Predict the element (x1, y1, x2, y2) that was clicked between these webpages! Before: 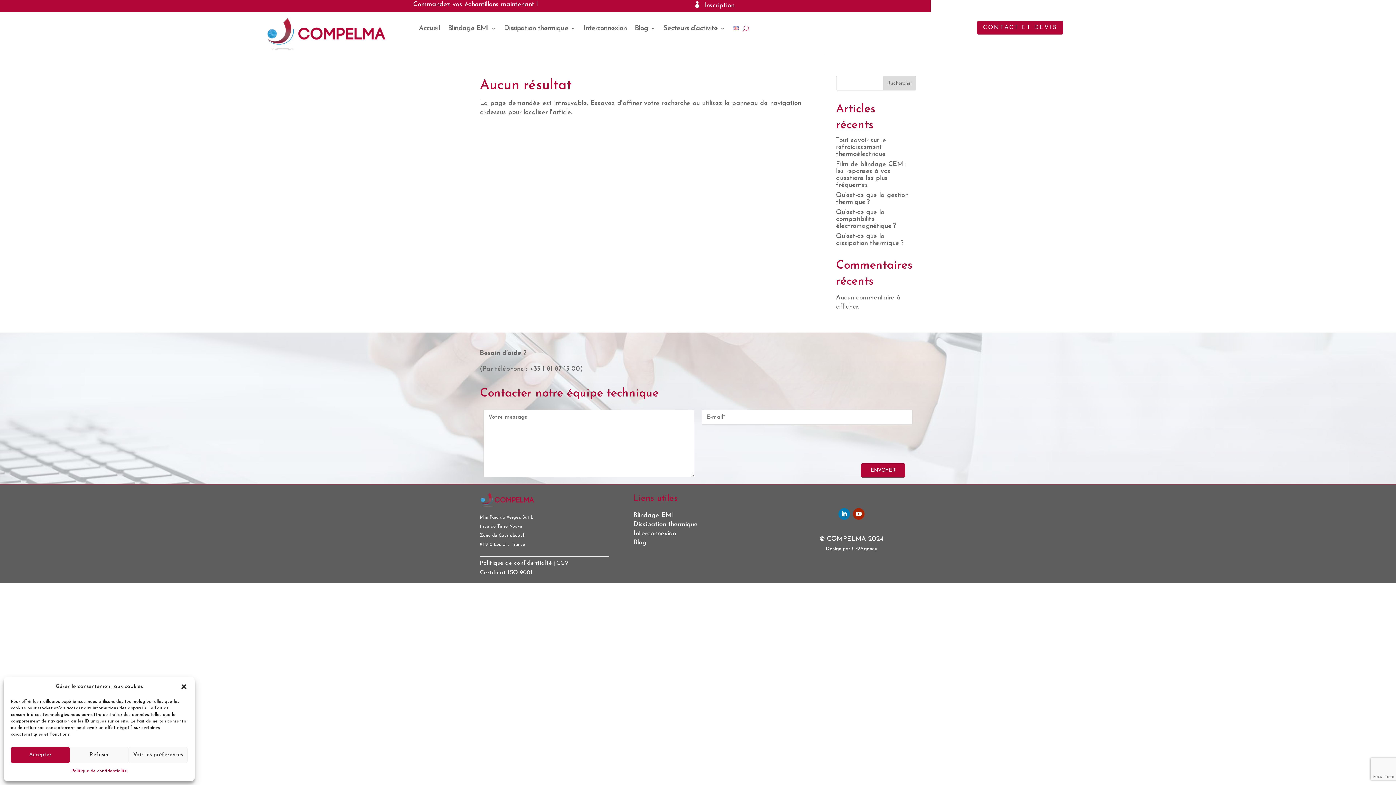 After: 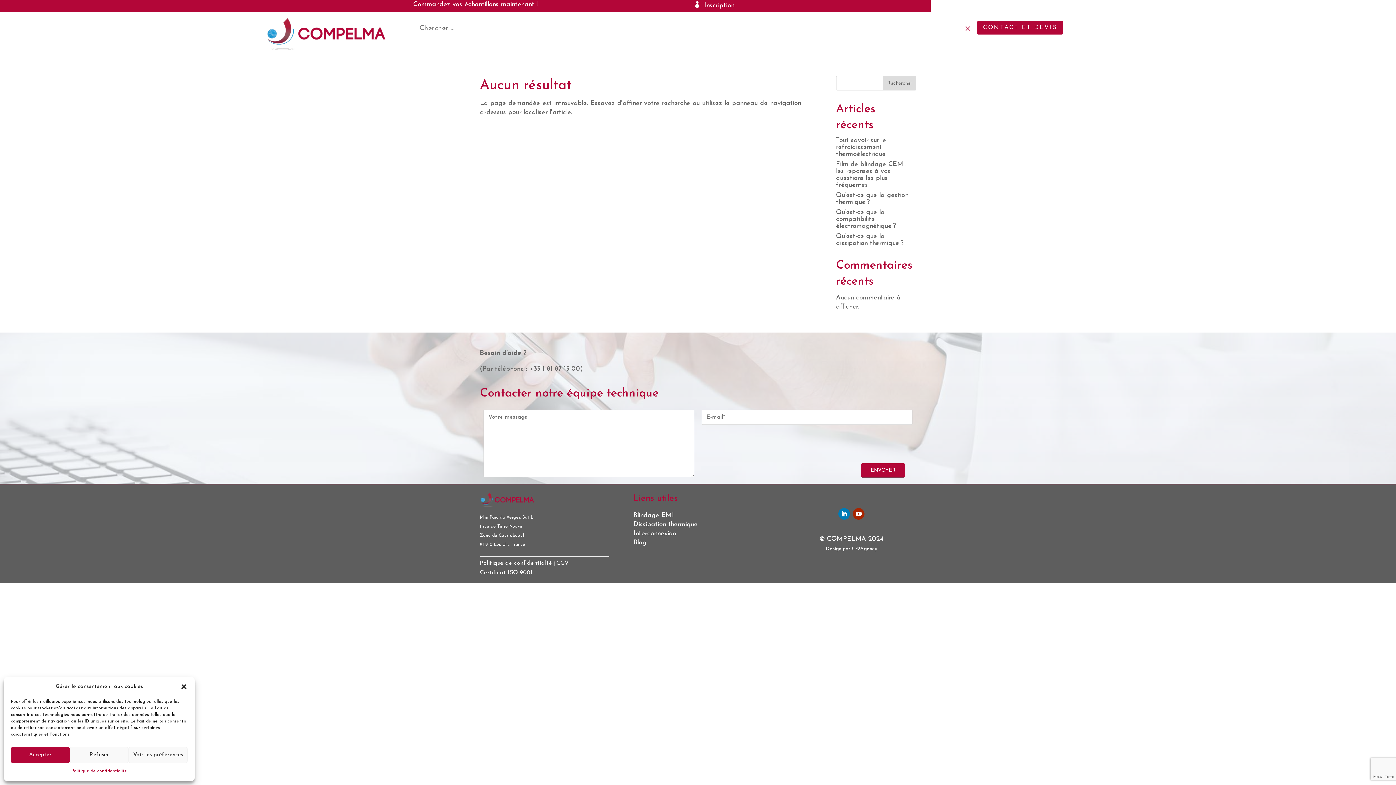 Action: bbox: (742, 22, 749, 33)